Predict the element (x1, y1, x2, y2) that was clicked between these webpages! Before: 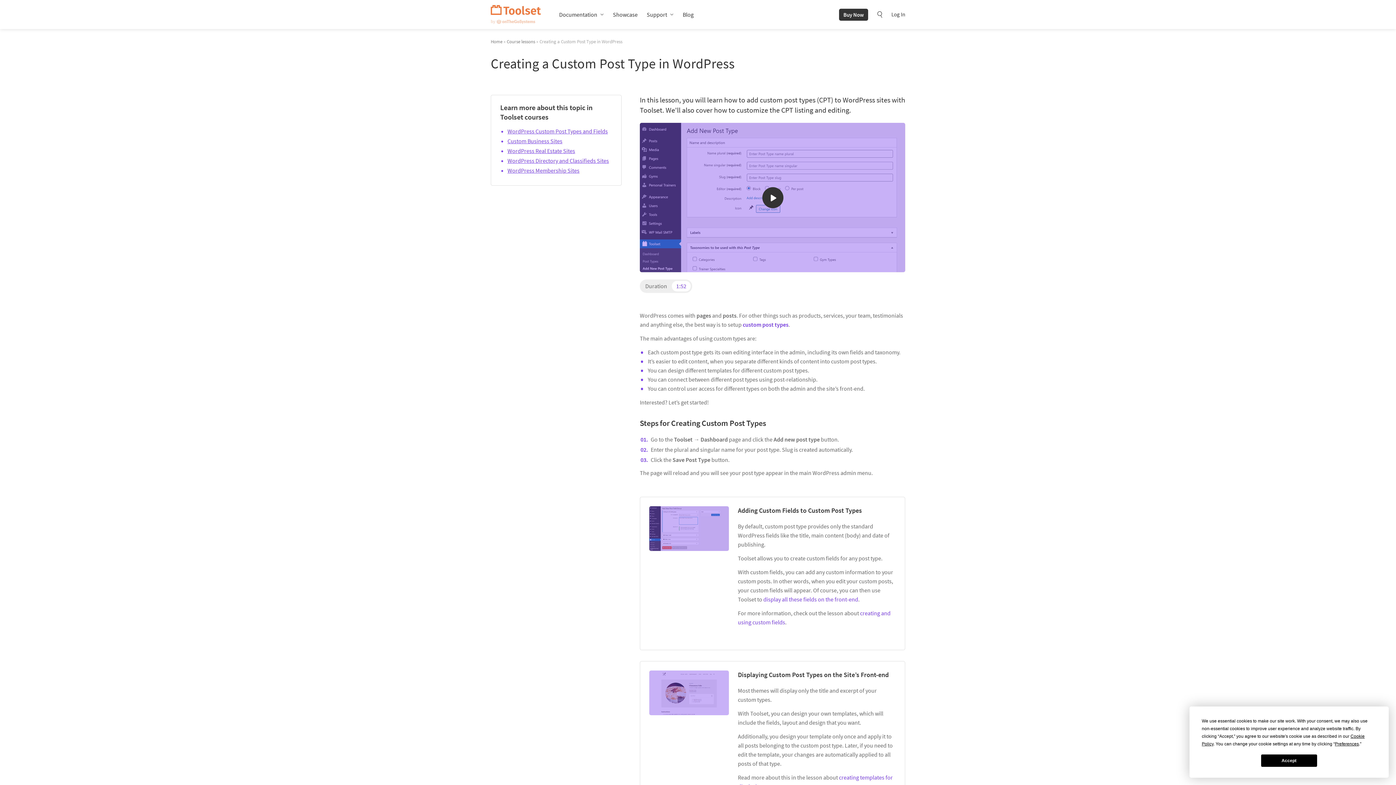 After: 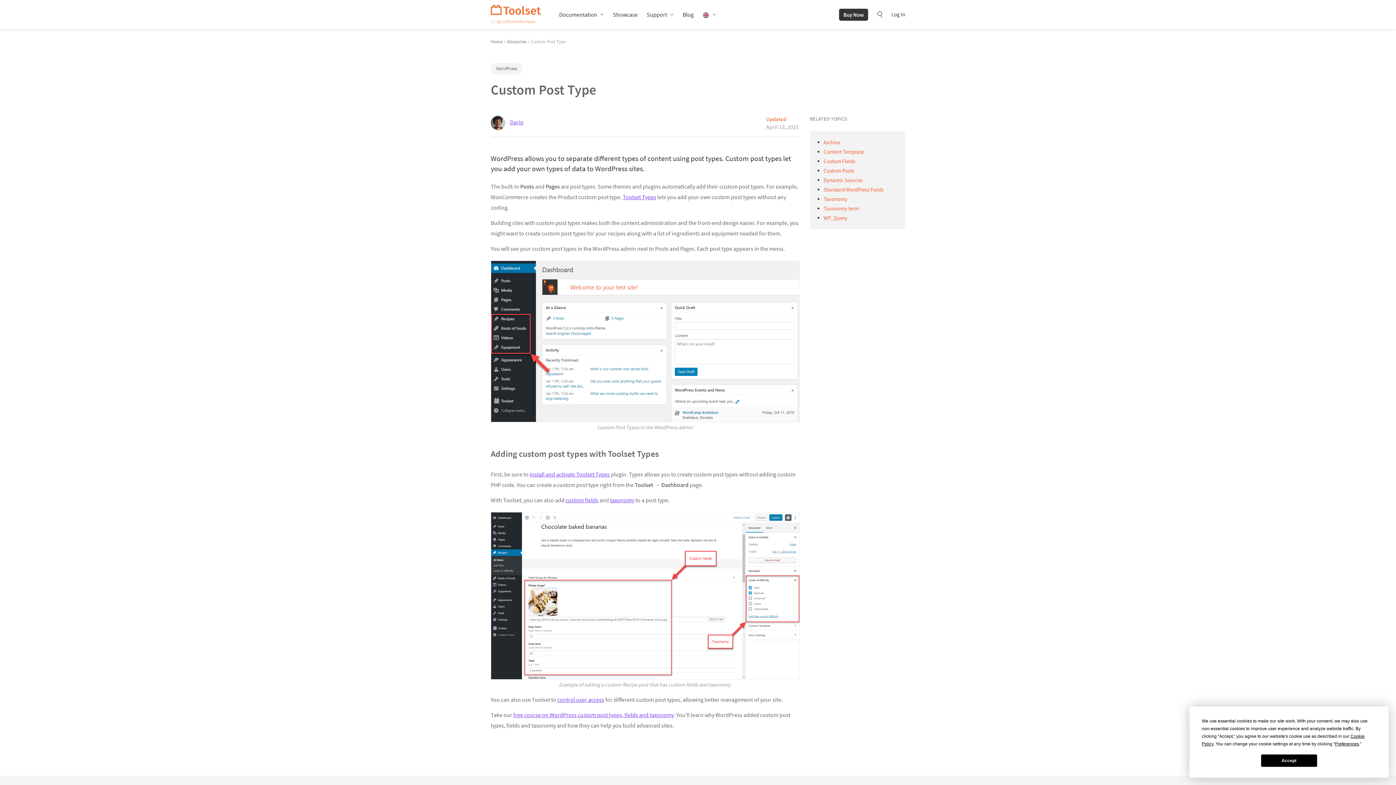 Action: bbox: (742, 320, 788, 328) label: custom post types